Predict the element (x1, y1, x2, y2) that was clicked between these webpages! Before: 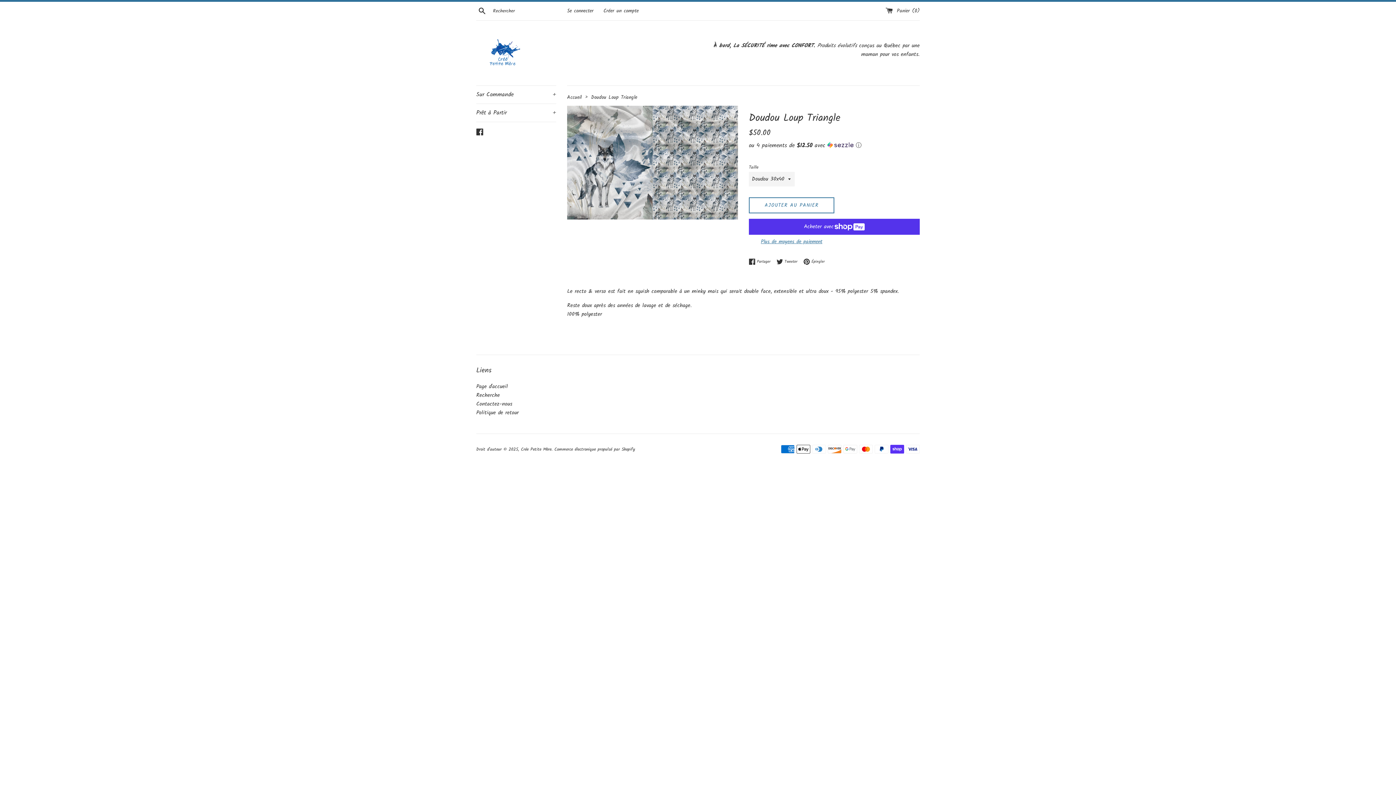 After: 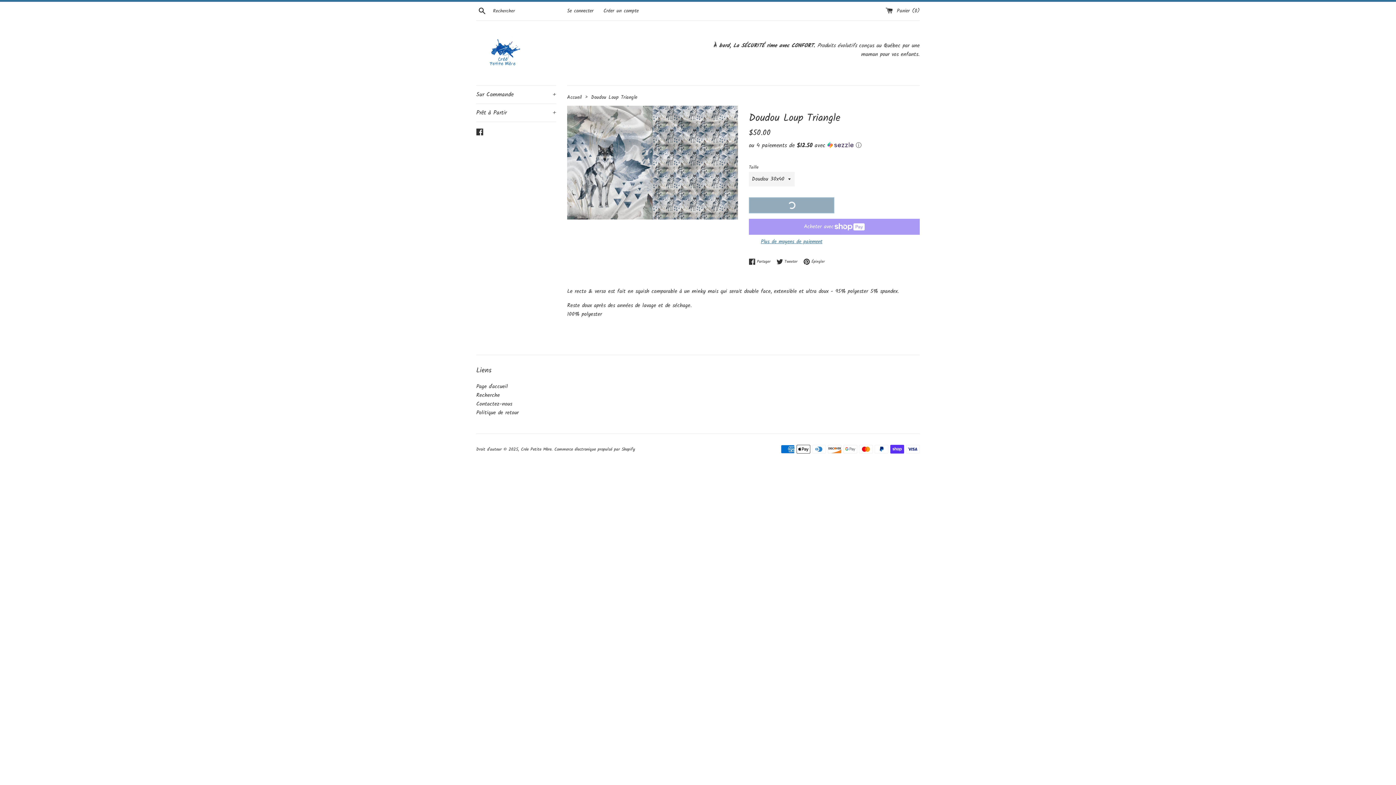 Action: bbox: (749, 197, 834, 213) label: AJOUTER AU PANIER